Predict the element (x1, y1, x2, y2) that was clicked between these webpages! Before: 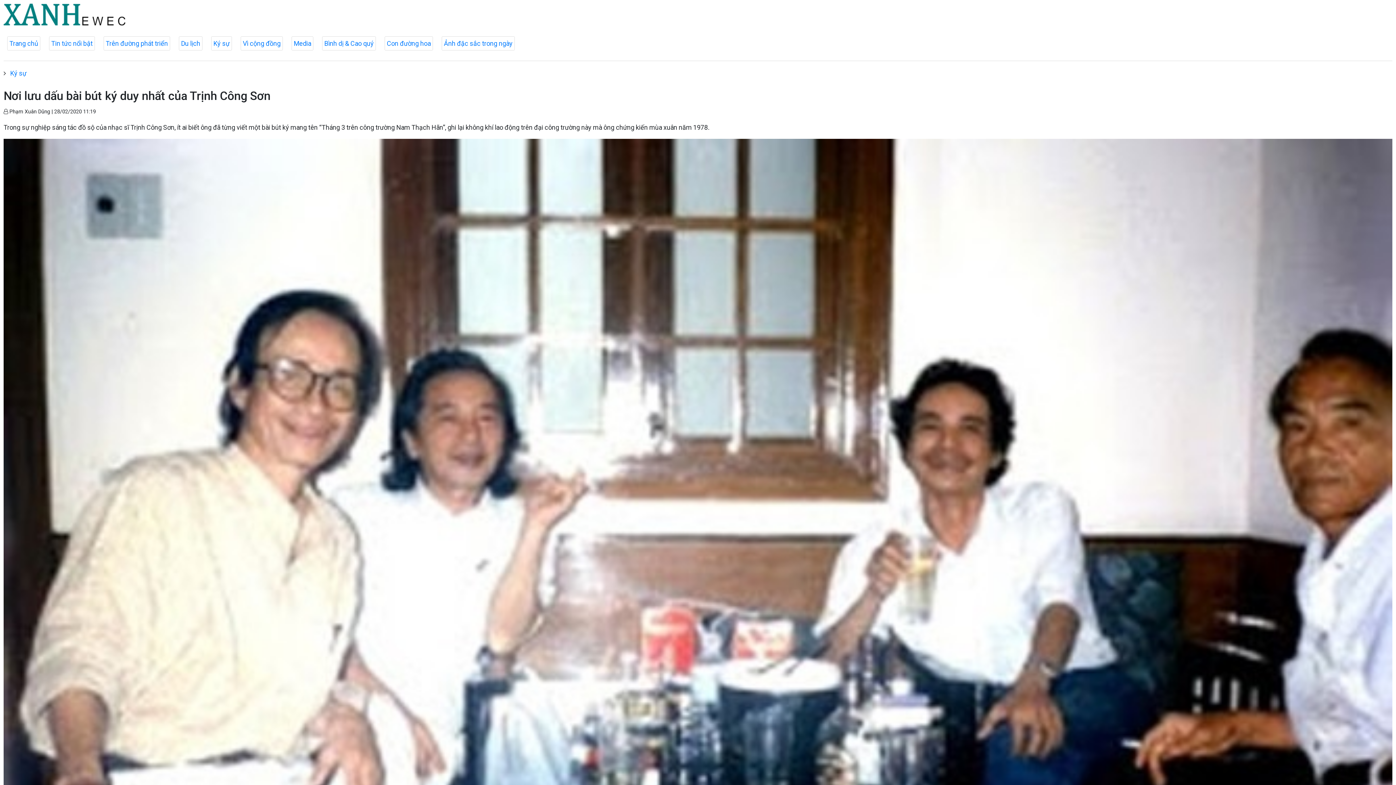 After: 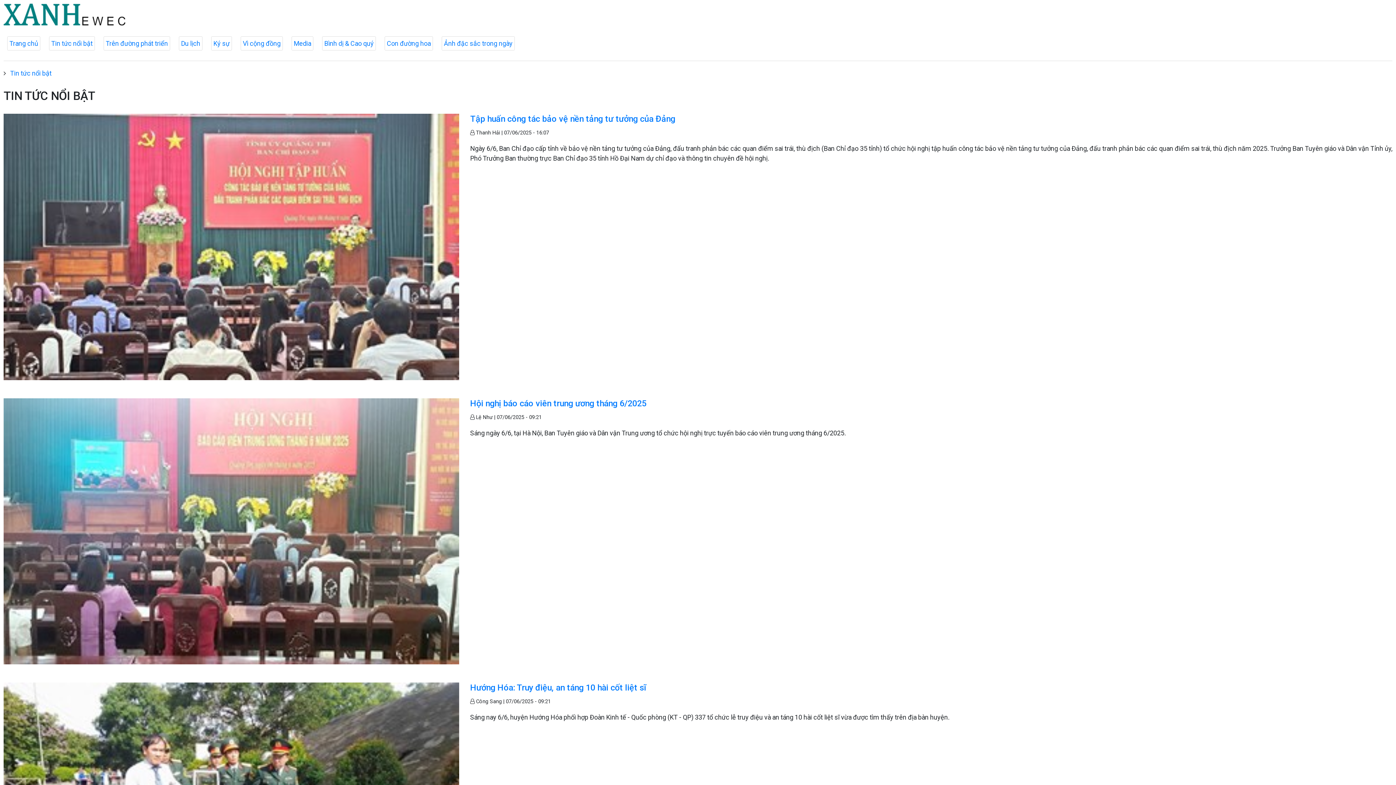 Action: label: Tin tức nổi bật bbox: (49, 36, 94, 50)